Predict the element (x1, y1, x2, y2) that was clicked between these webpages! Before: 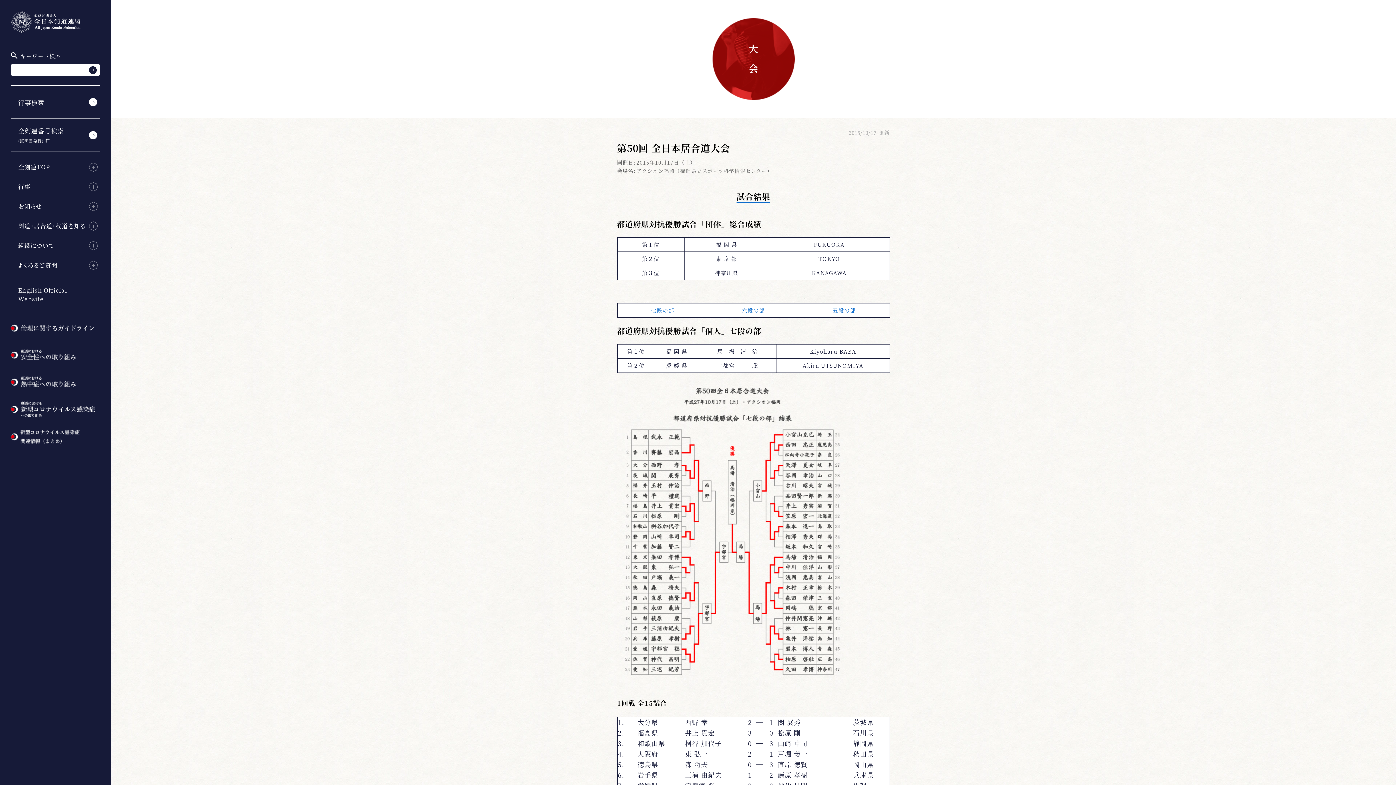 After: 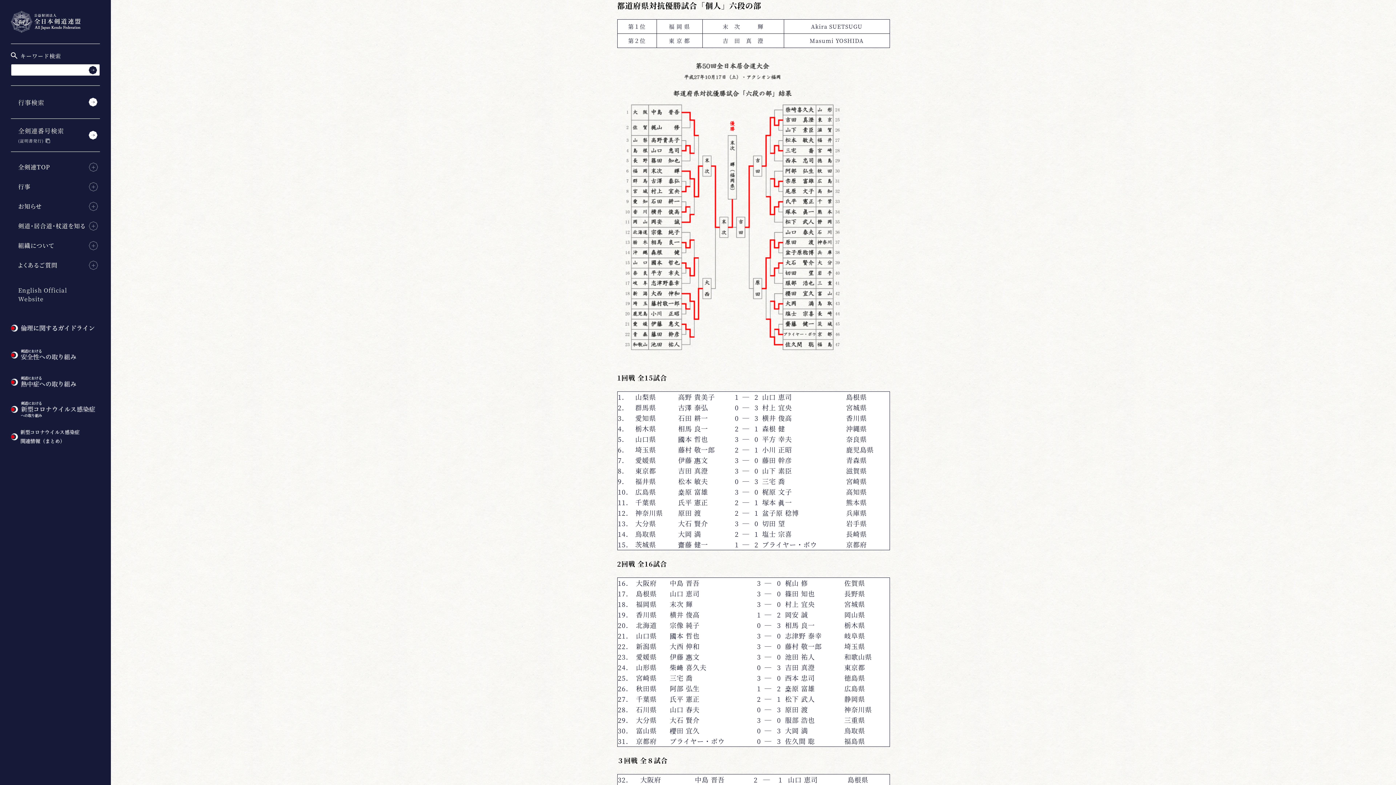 Action: bbox: (741, 306, 765, 314) label: 六段の部